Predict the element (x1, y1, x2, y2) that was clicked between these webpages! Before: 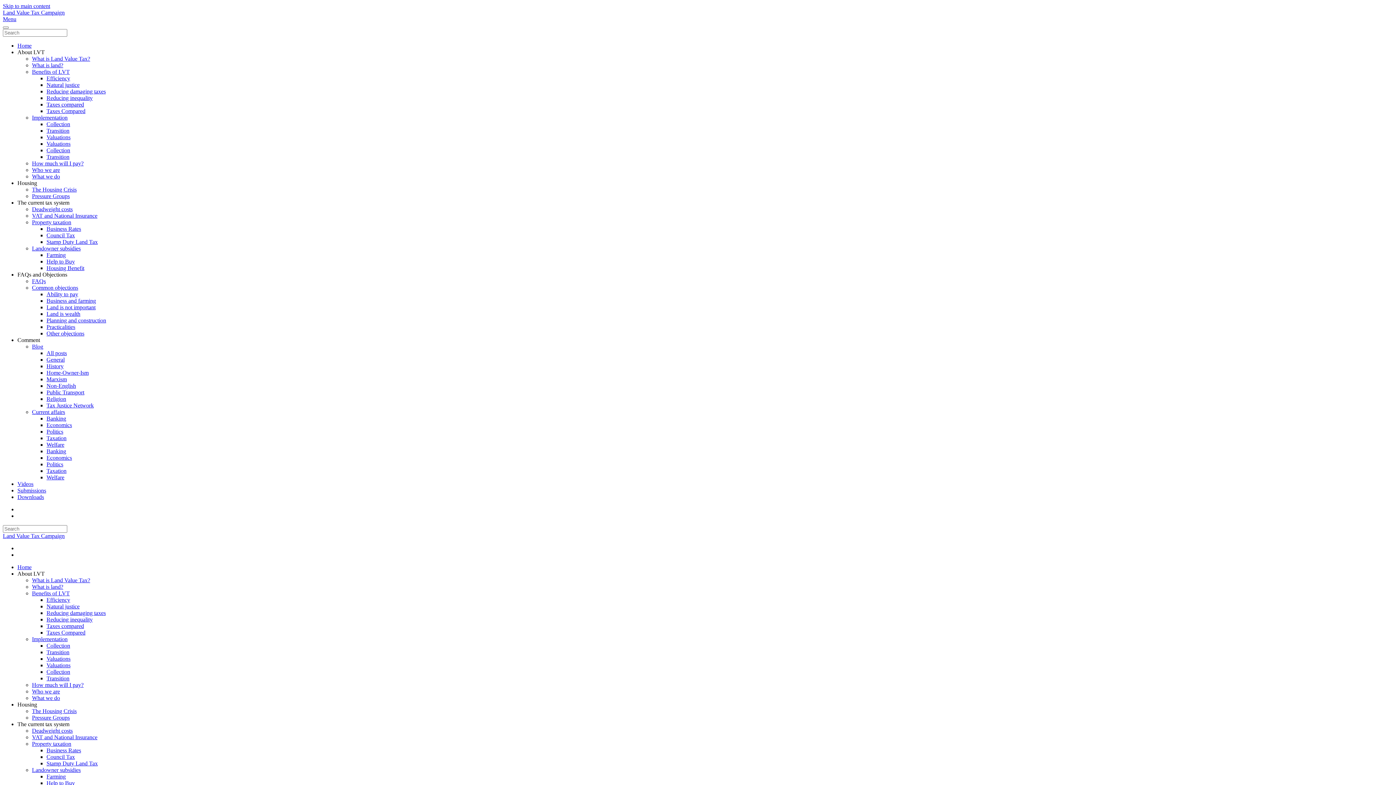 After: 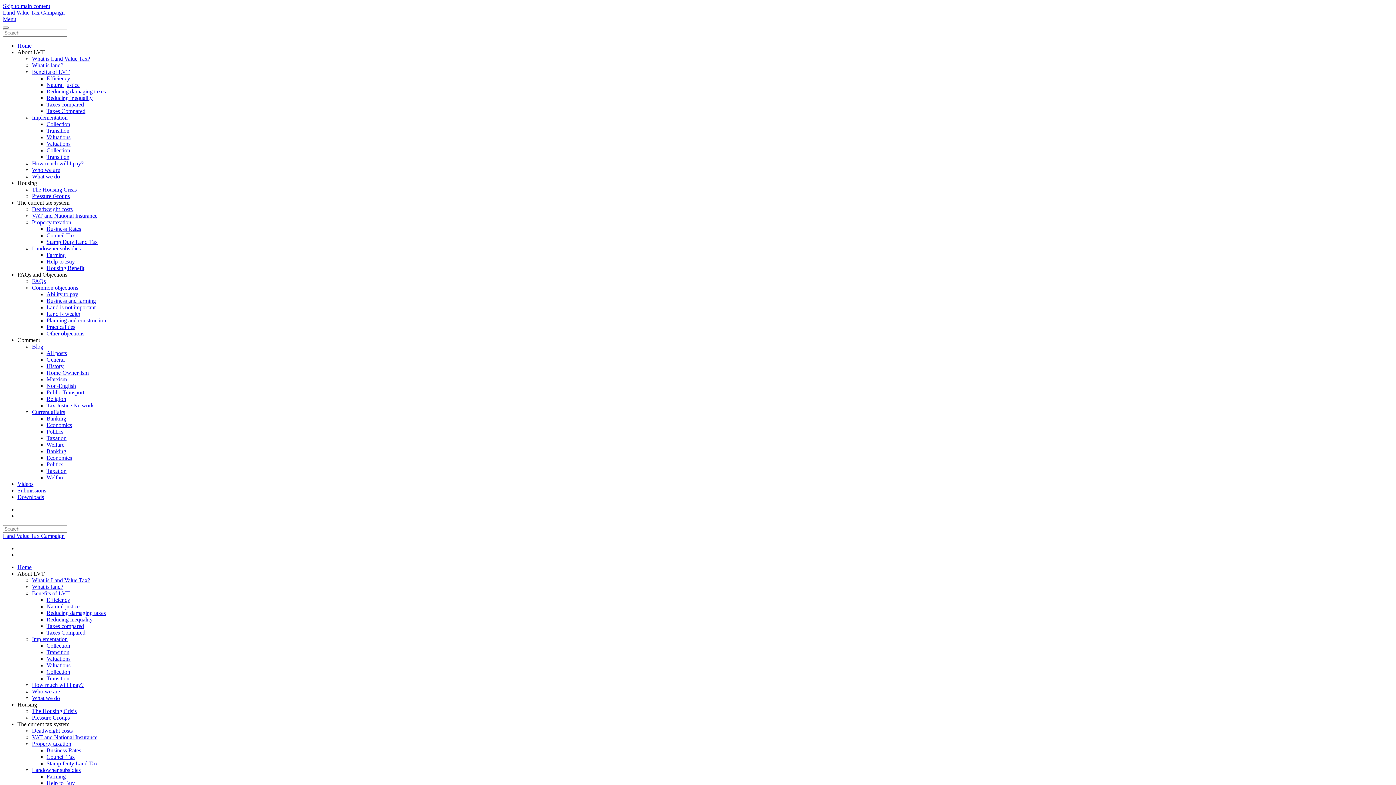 Action: bbox: (46, 369, 88, 376) label: Home-Owner-Ism